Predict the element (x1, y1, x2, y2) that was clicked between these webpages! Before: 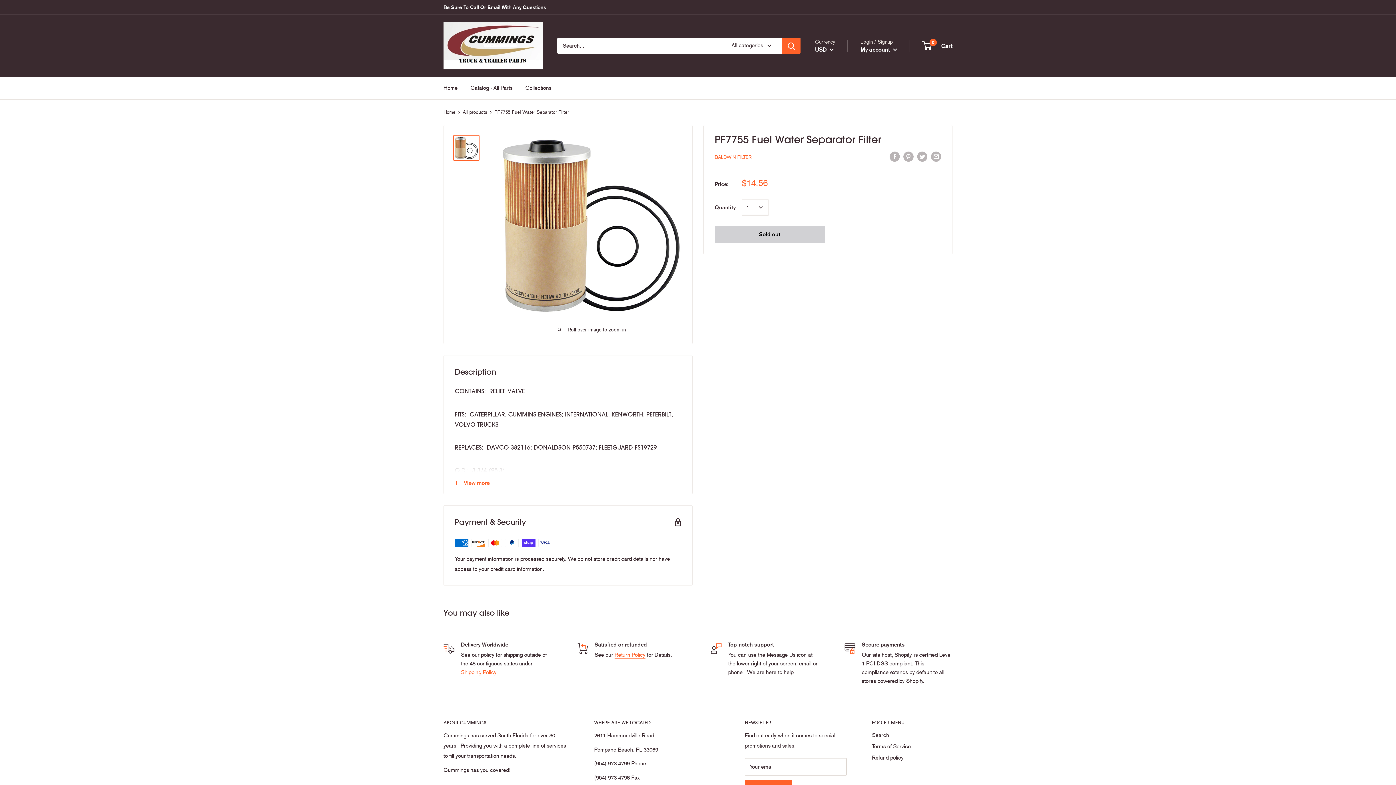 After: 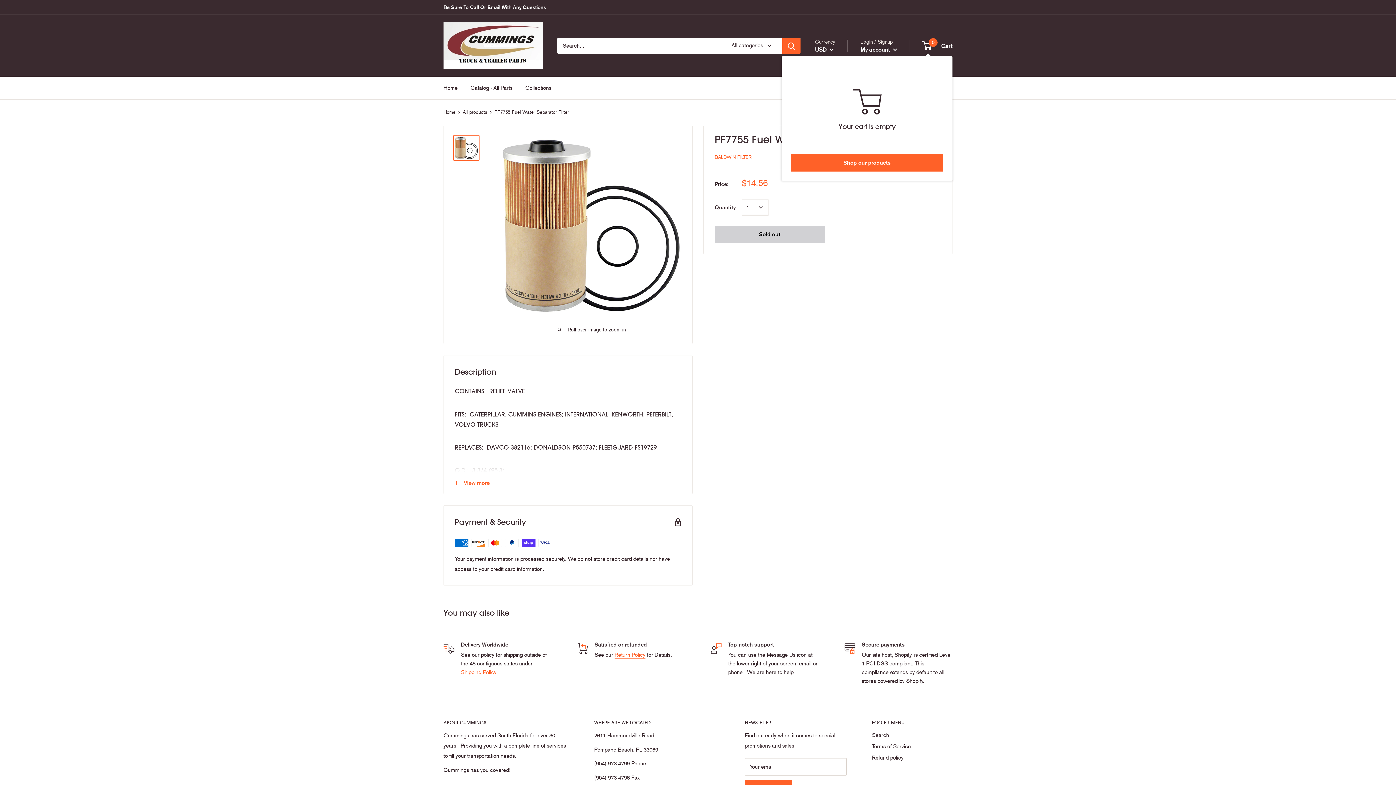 Action: label: 0
 Cart bbox: (922, 40, 952, 51)